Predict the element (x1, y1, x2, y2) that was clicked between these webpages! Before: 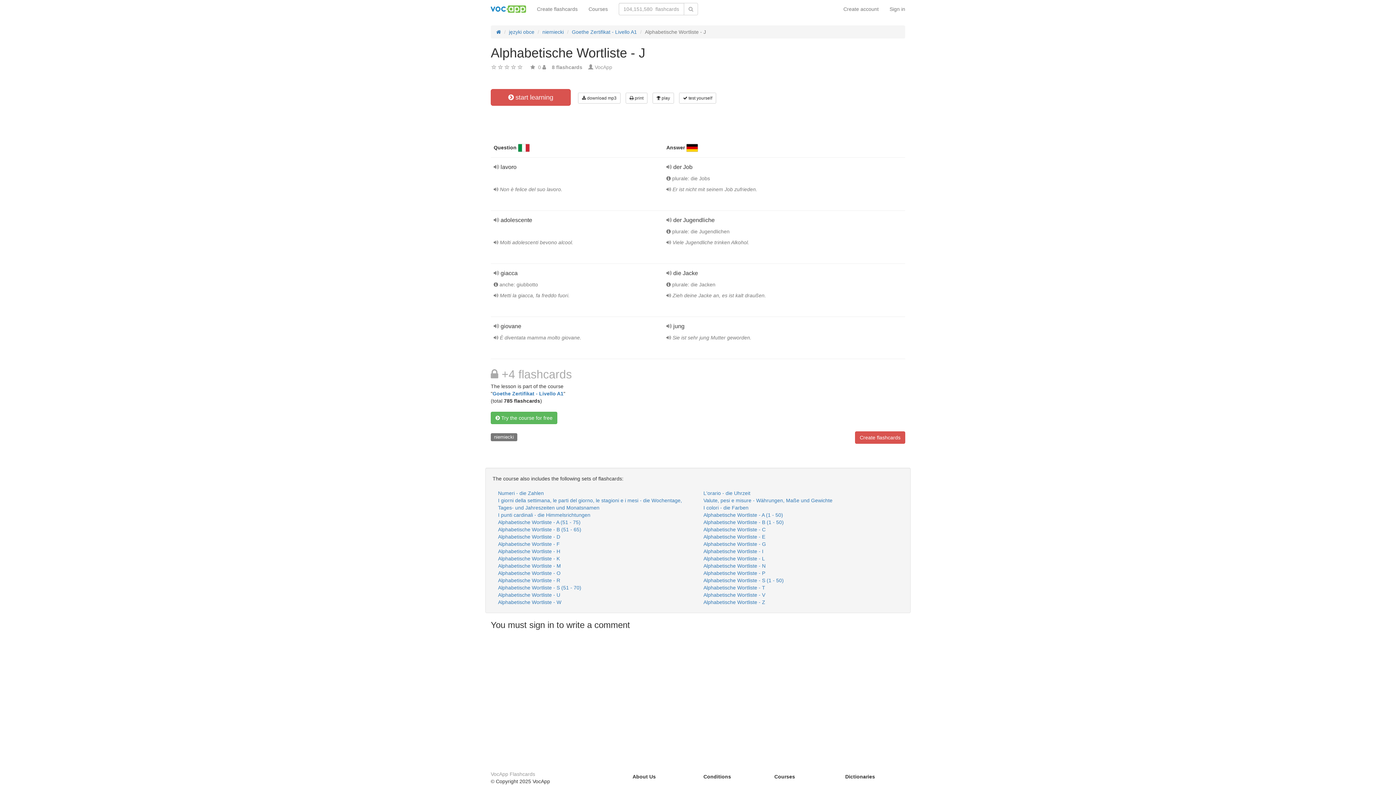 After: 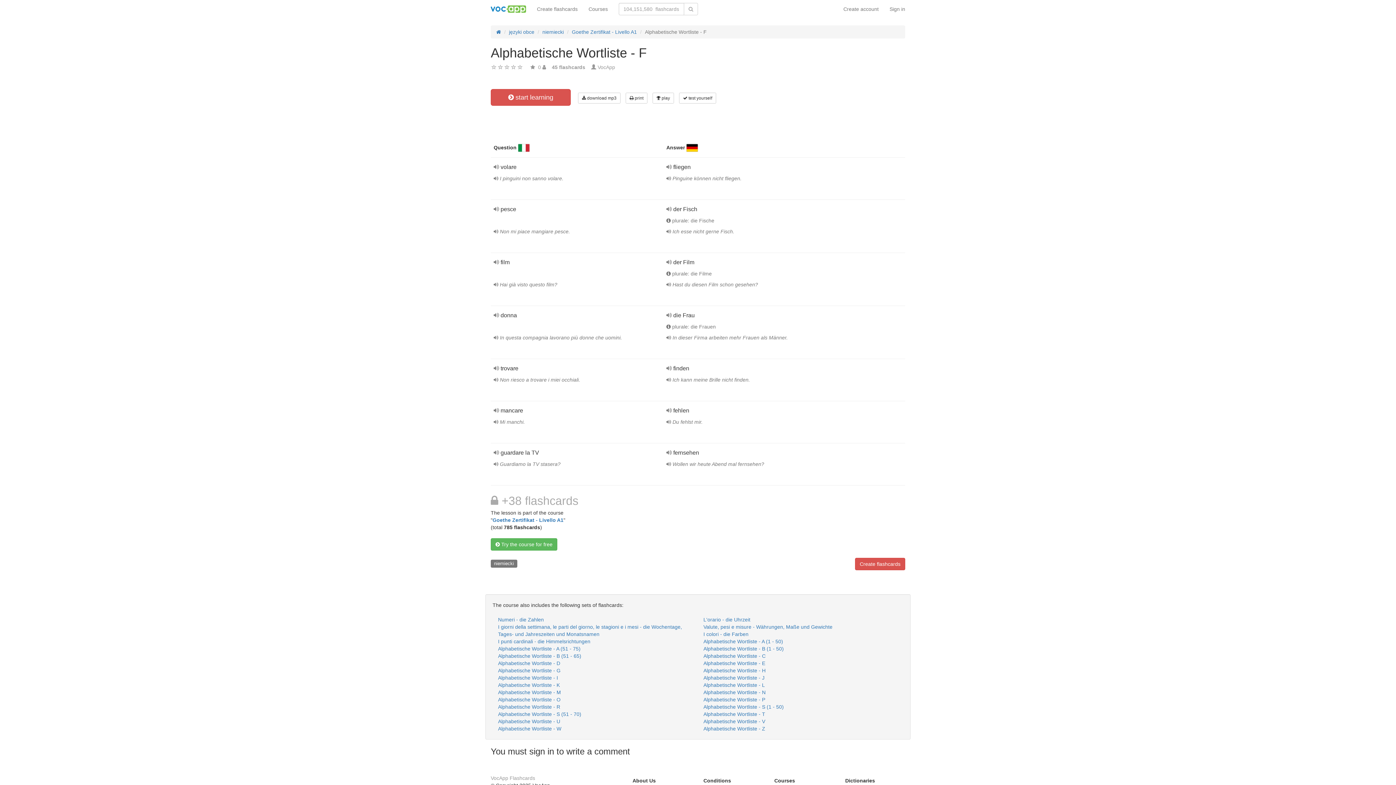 Action: label: Alphabetische Wortliste - F bbox: (492, 540, 698, 547)